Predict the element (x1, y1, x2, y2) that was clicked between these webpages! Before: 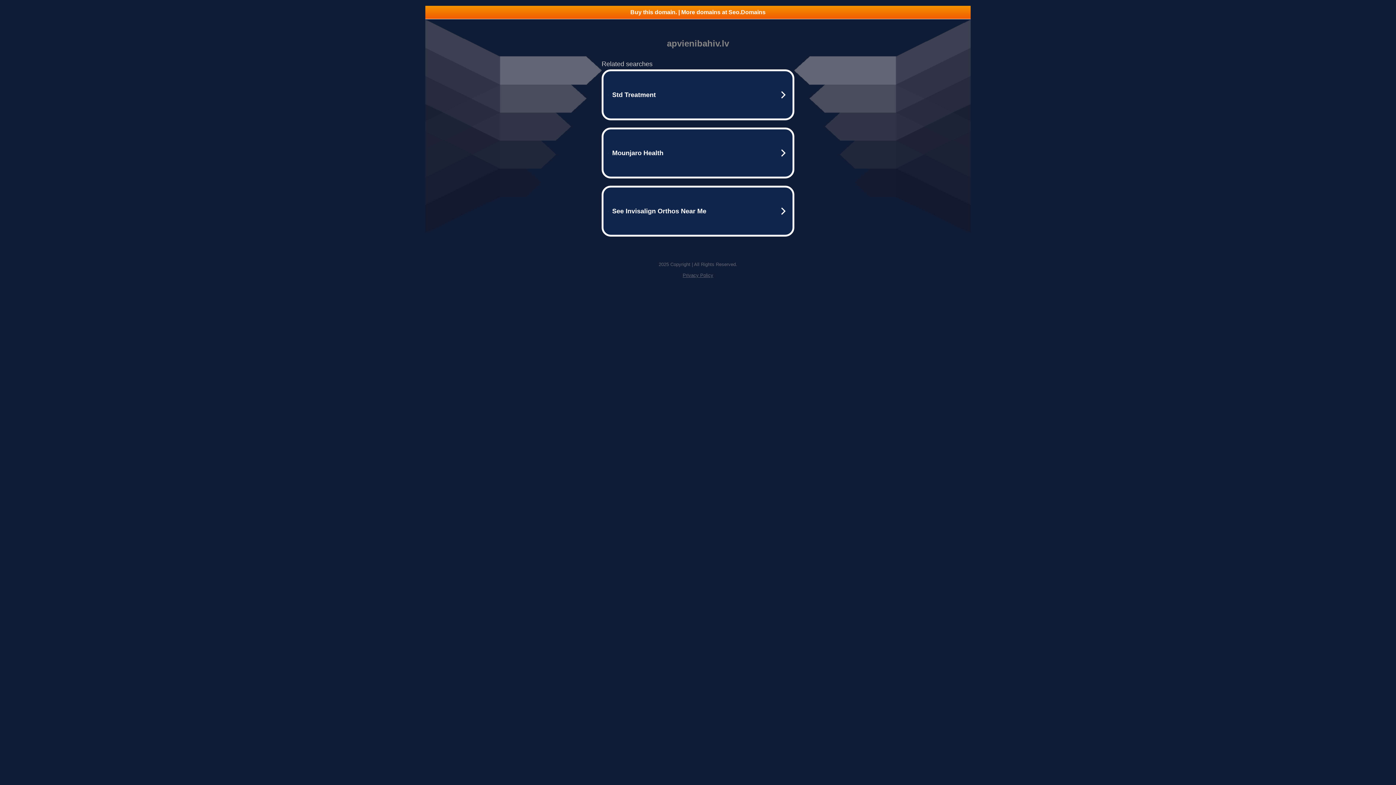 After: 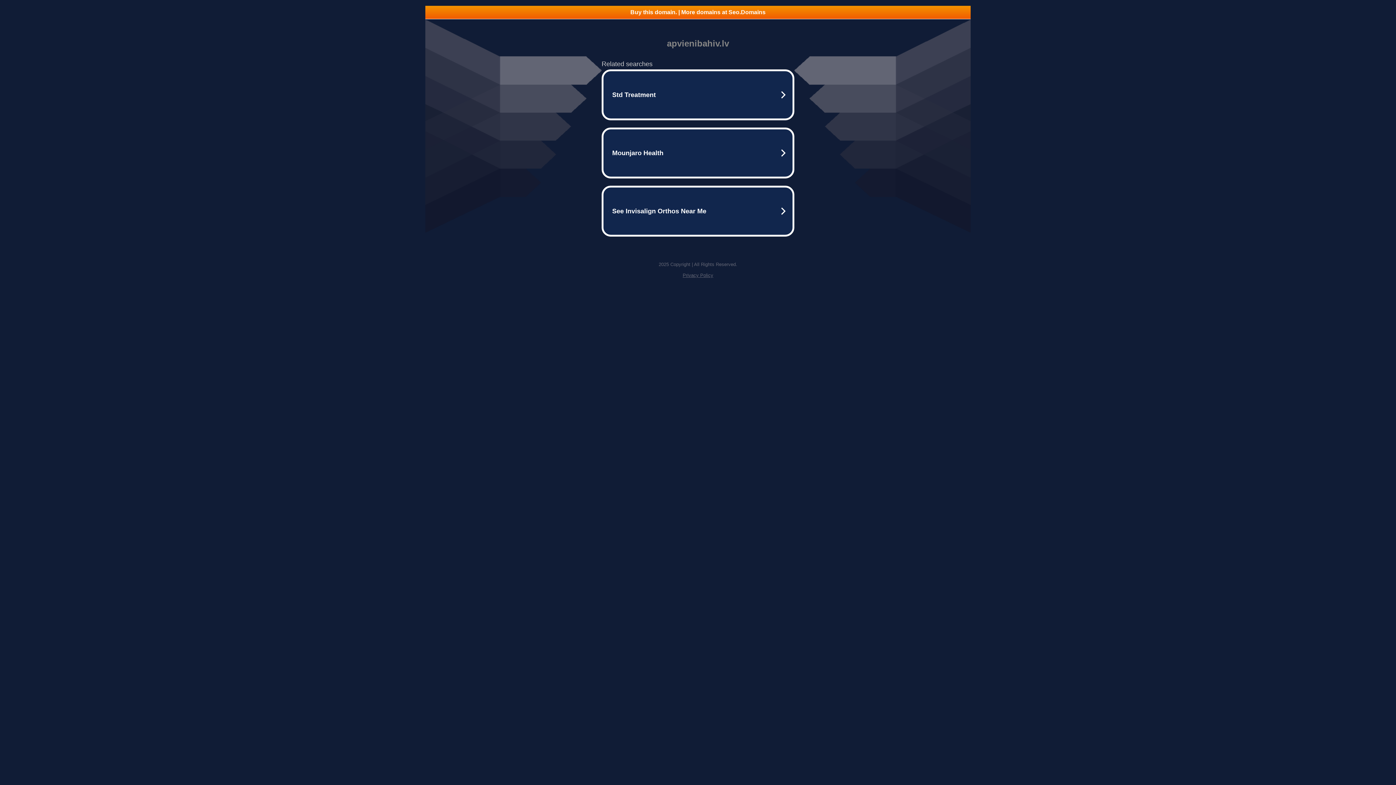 Action: label: Buy this domain. | More domains at Seo.Domains bbox: (425, 5, 970, 18)